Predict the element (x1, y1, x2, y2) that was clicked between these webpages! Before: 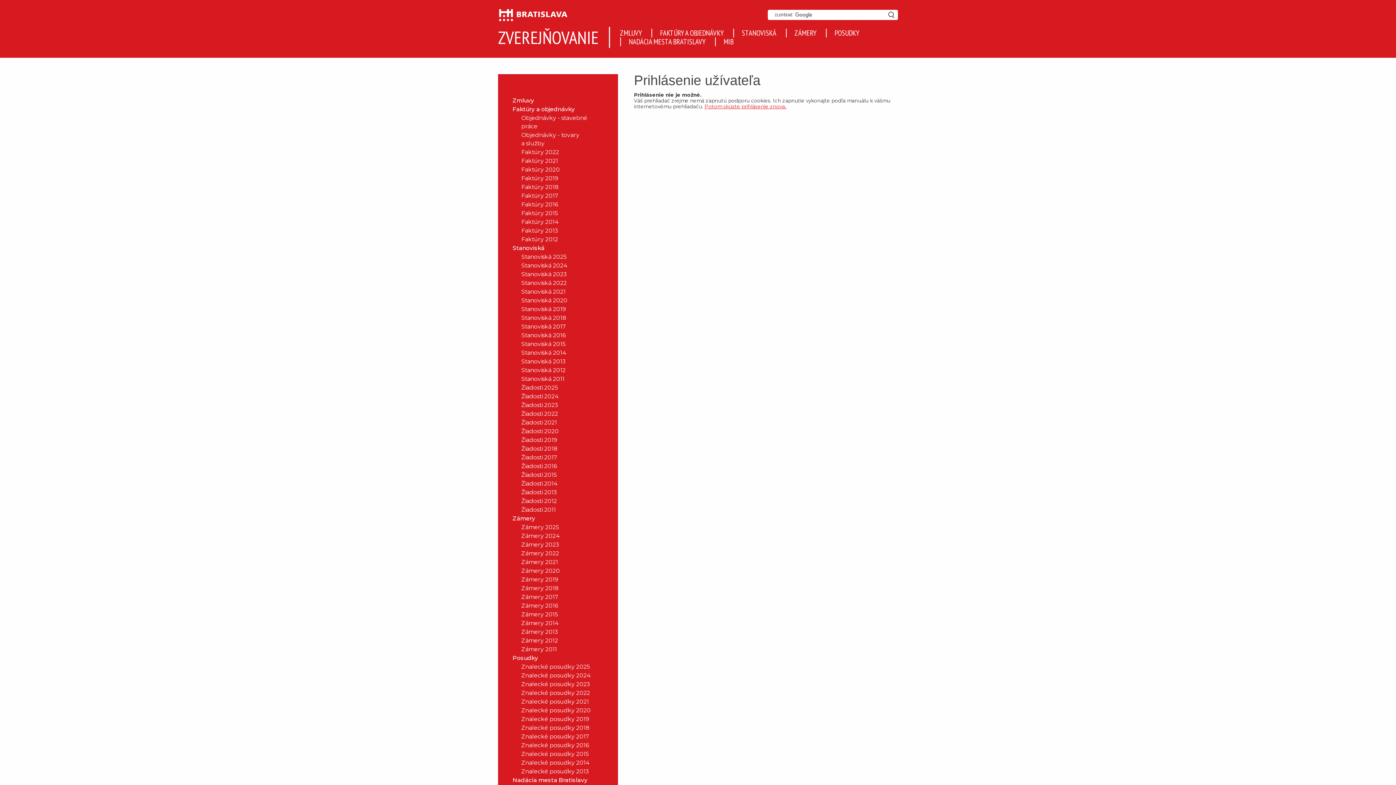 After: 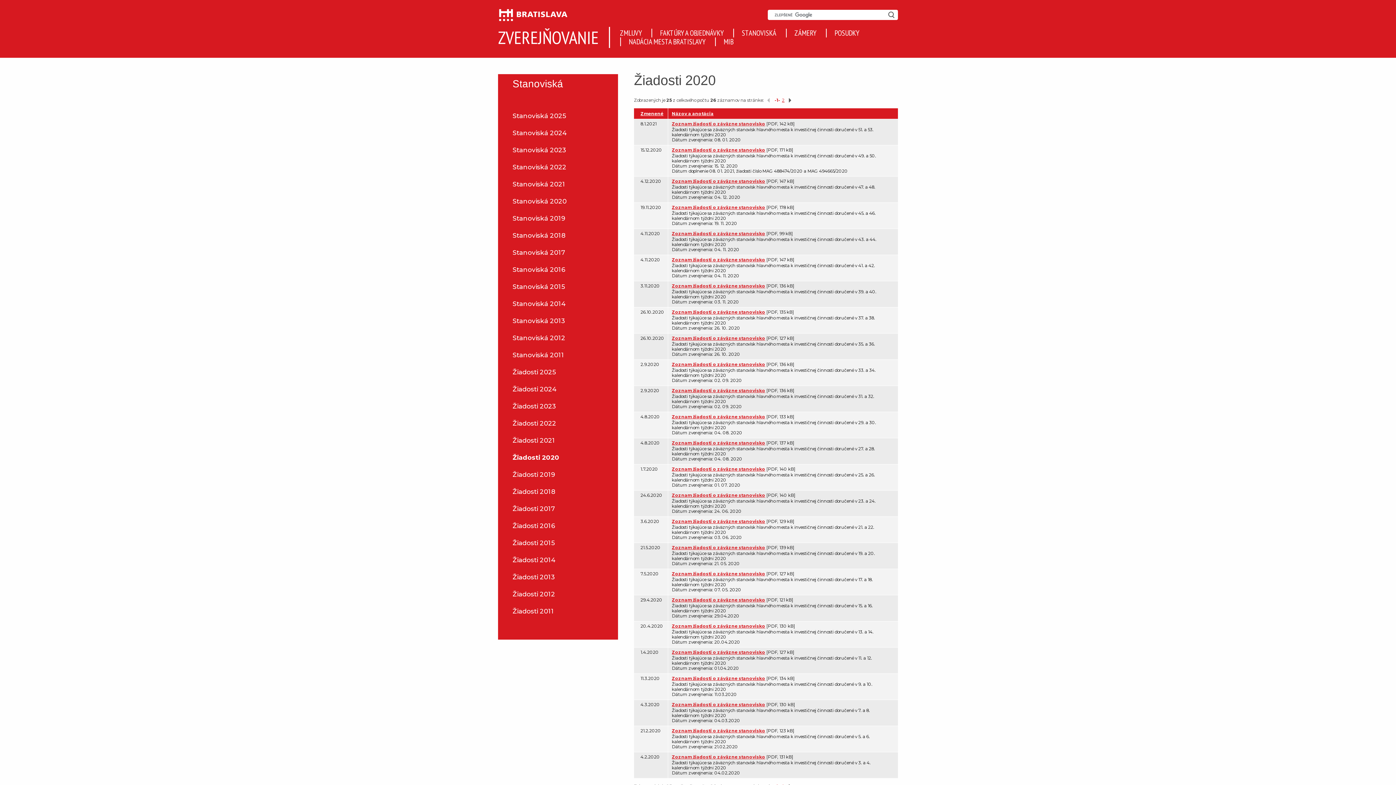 Action: bbox: (506, 426, 603, 435) label: Žiadosti 2020